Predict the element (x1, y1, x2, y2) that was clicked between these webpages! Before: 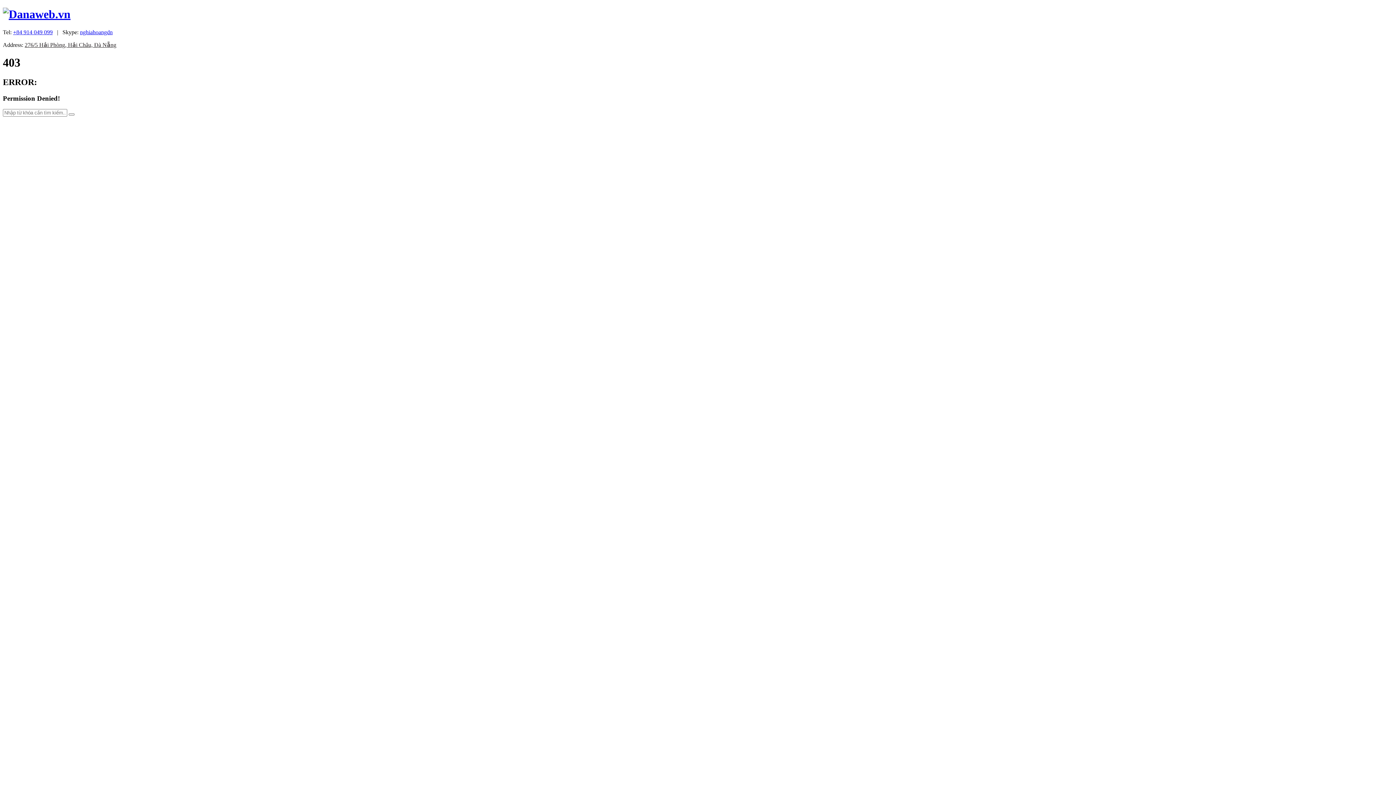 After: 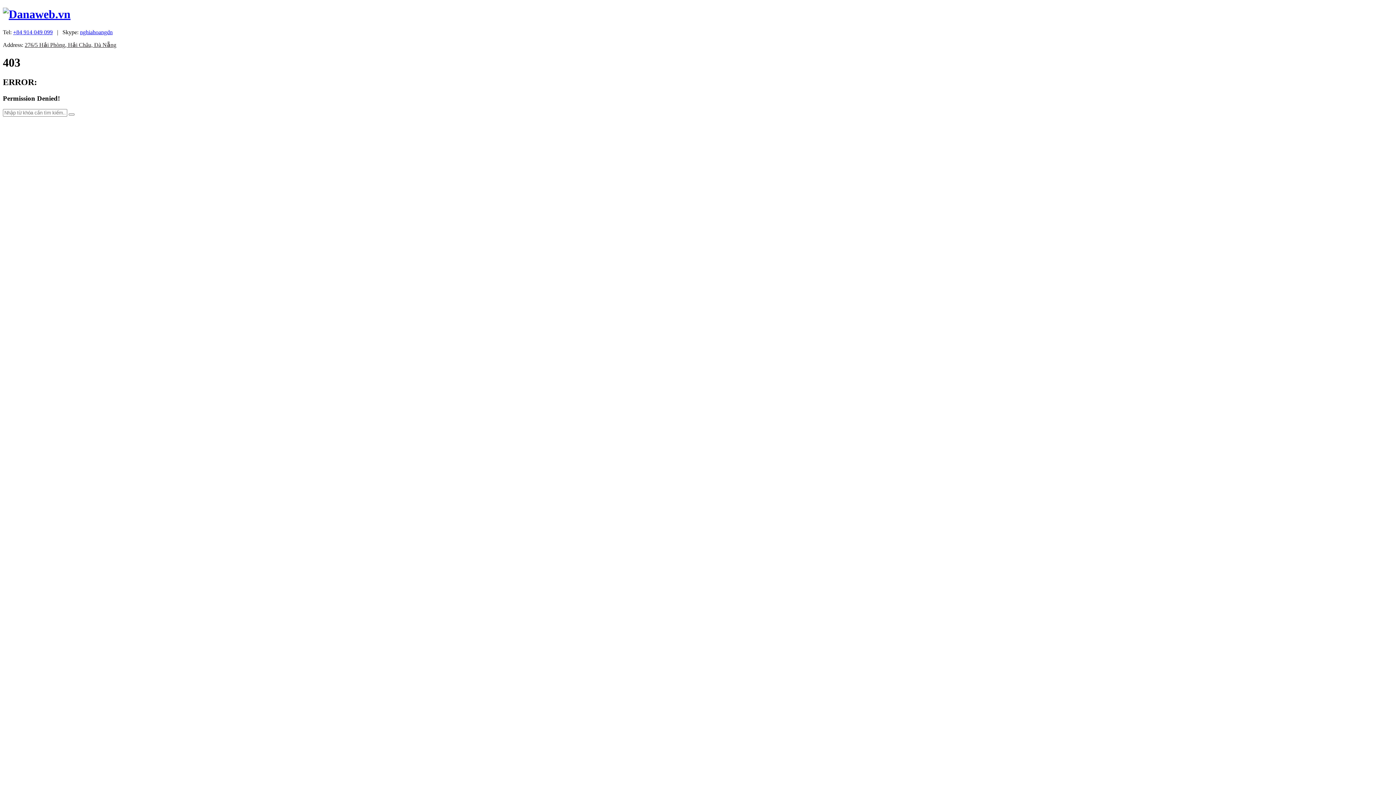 Action: bbox: (24, 41, 116, 47) label: 276/5 Hải Phòng, Hải Châu, Đà Nẵng